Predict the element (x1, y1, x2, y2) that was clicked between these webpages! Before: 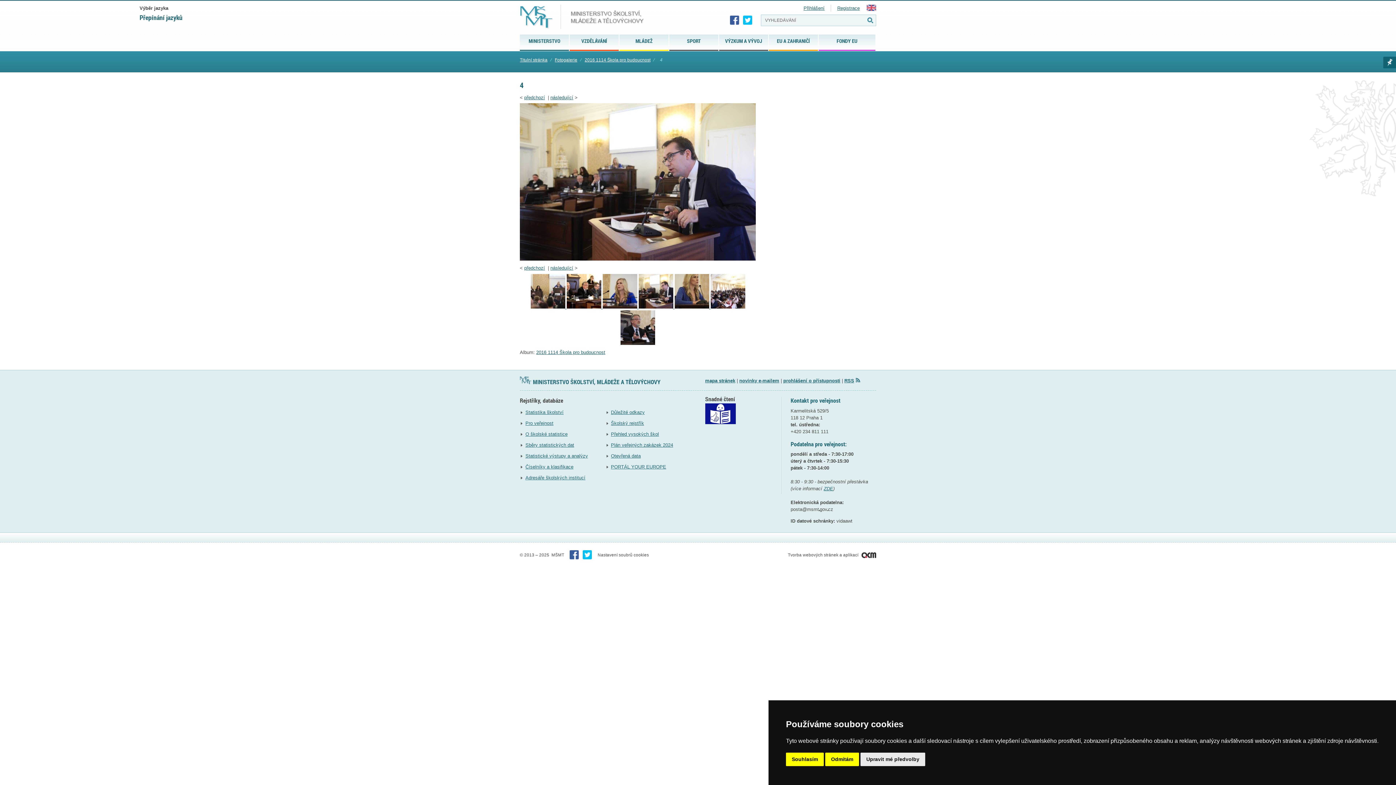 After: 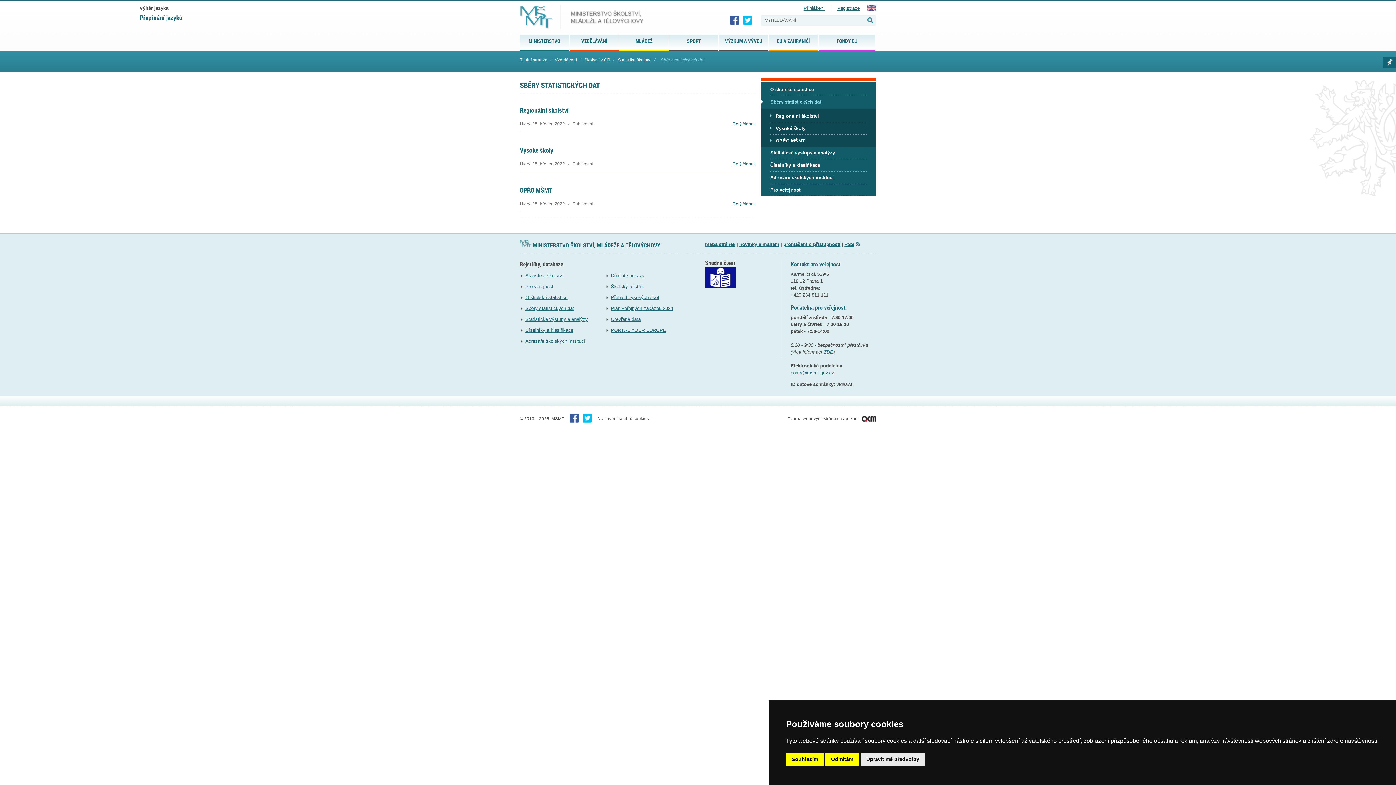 Action: bbox: (525, 442, 574, 448) label: Sběry statistických dat